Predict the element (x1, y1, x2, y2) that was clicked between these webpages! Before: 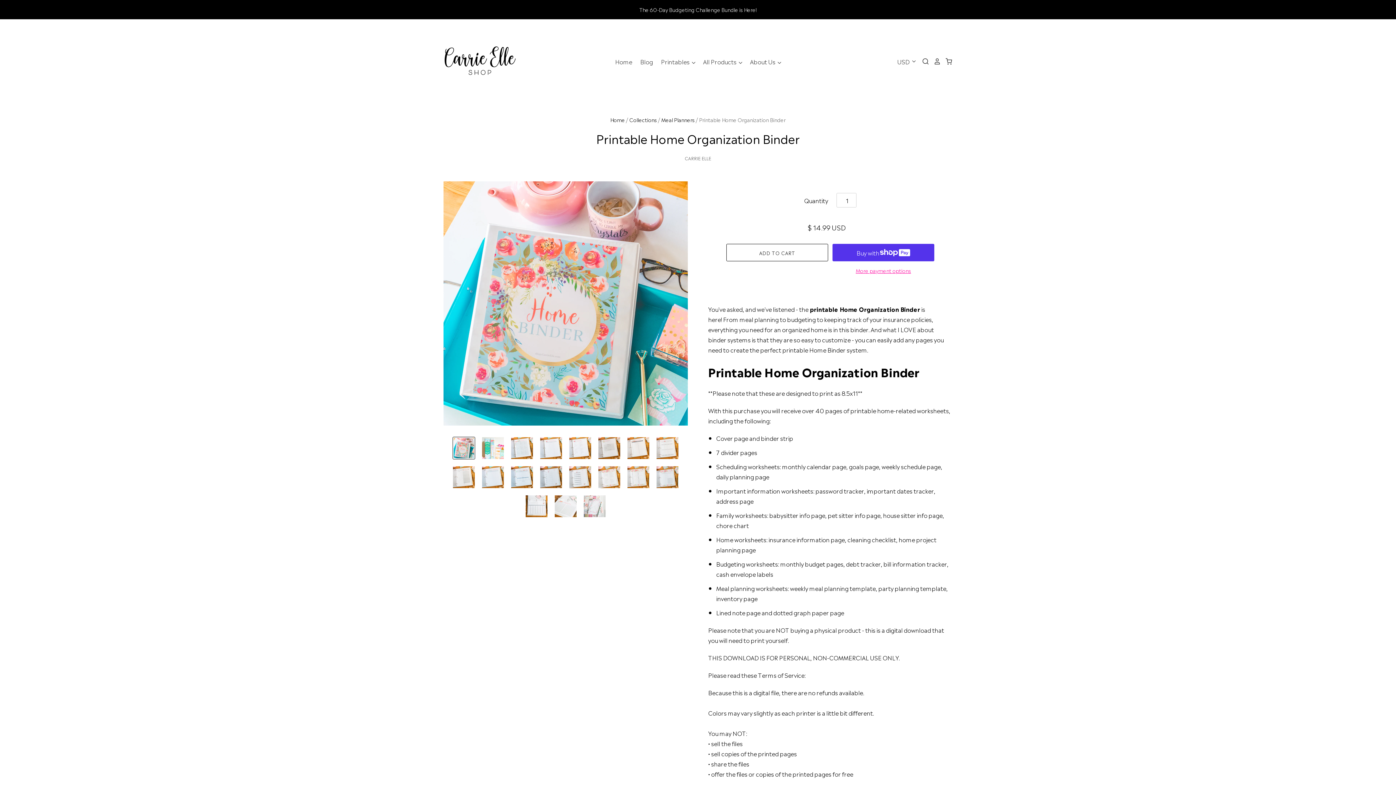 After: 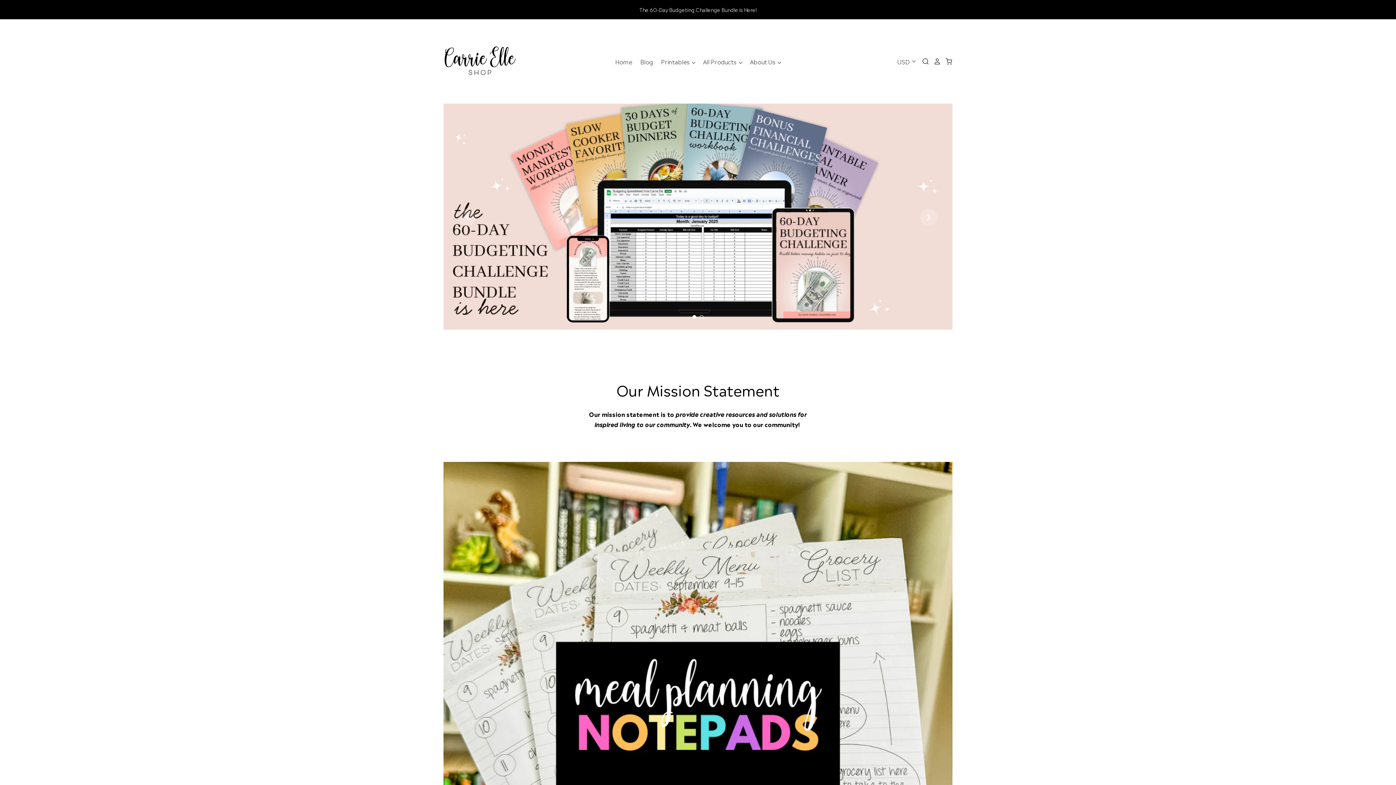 Action: label: Home bbox: (614, 56, 632, 66)